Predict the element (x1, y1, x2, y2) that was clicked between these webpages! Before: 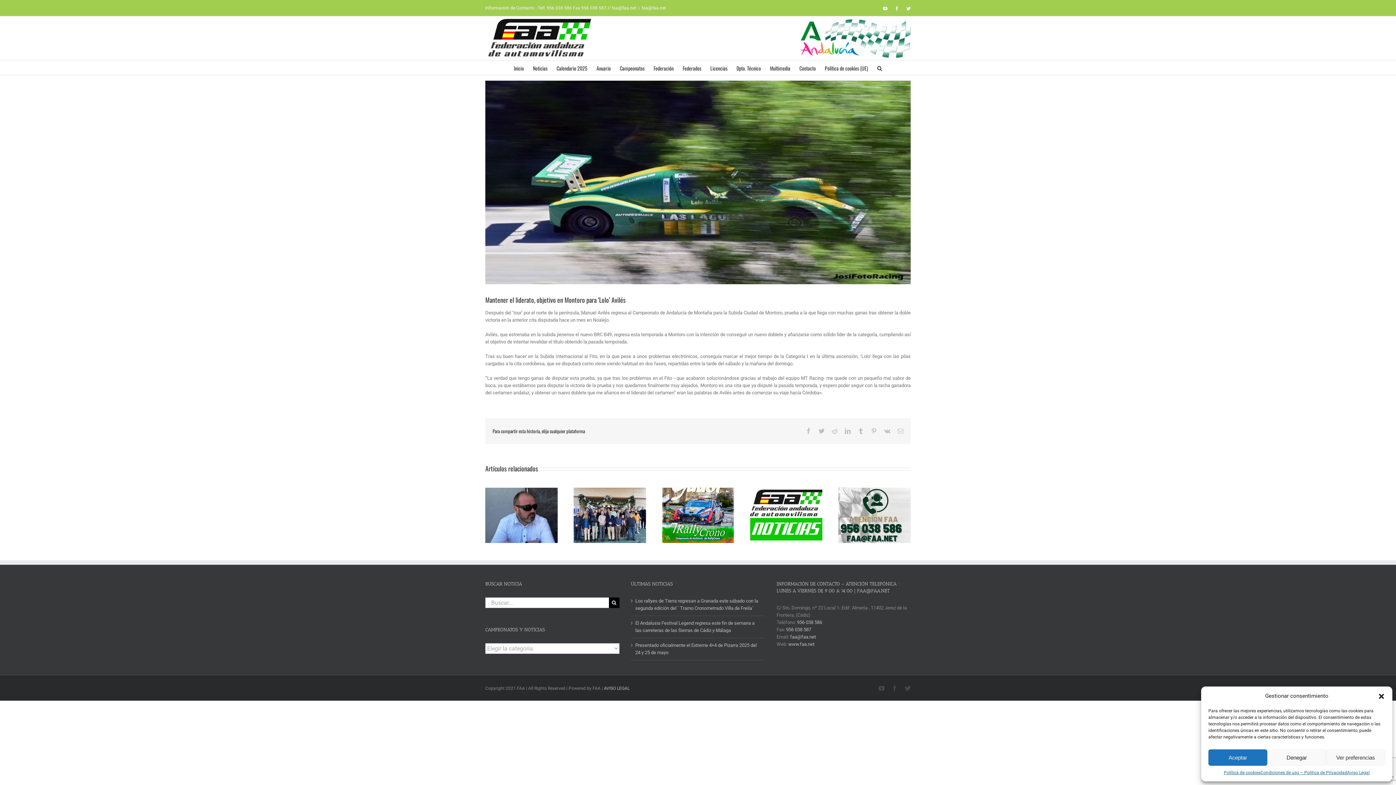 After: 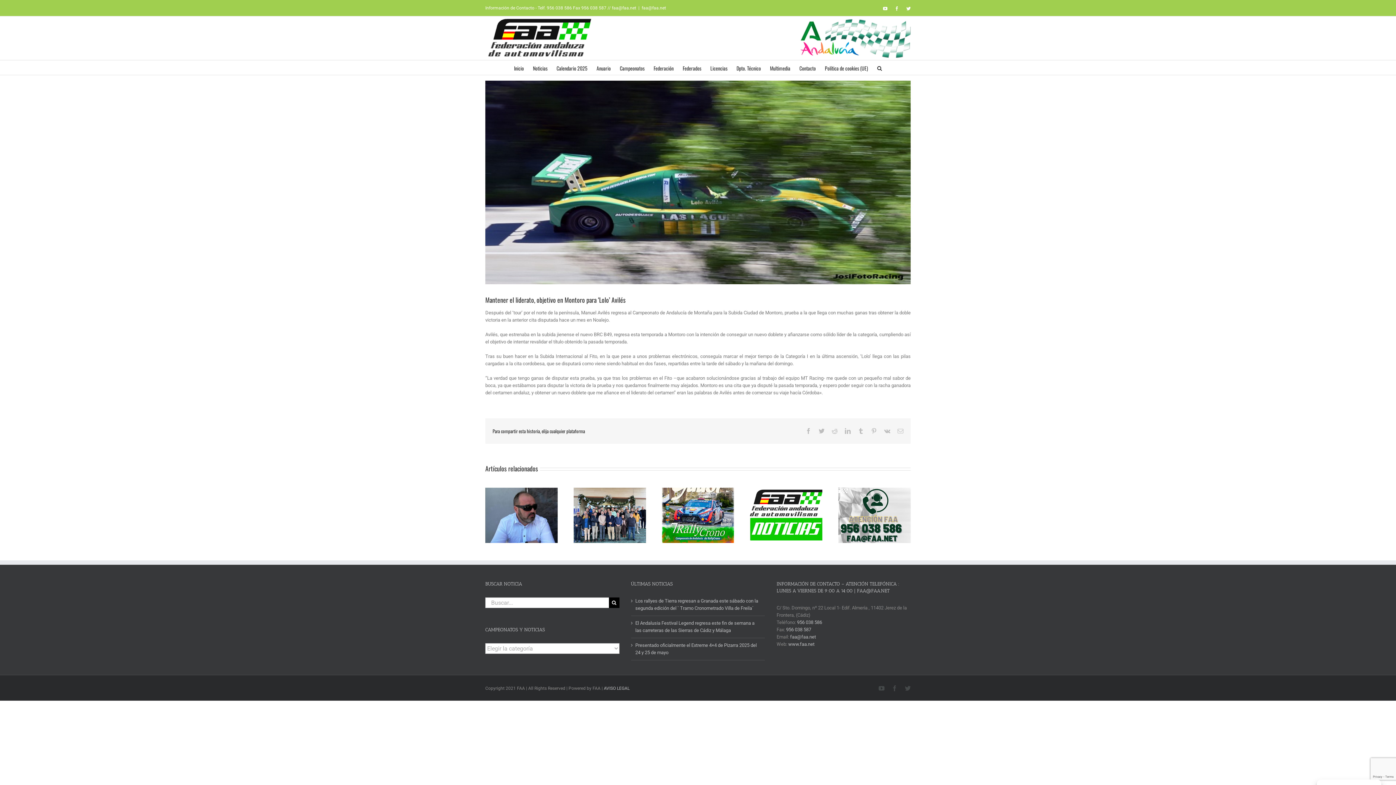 Action: bbox: (1208, 749, 1267, 766) label: Aceptar